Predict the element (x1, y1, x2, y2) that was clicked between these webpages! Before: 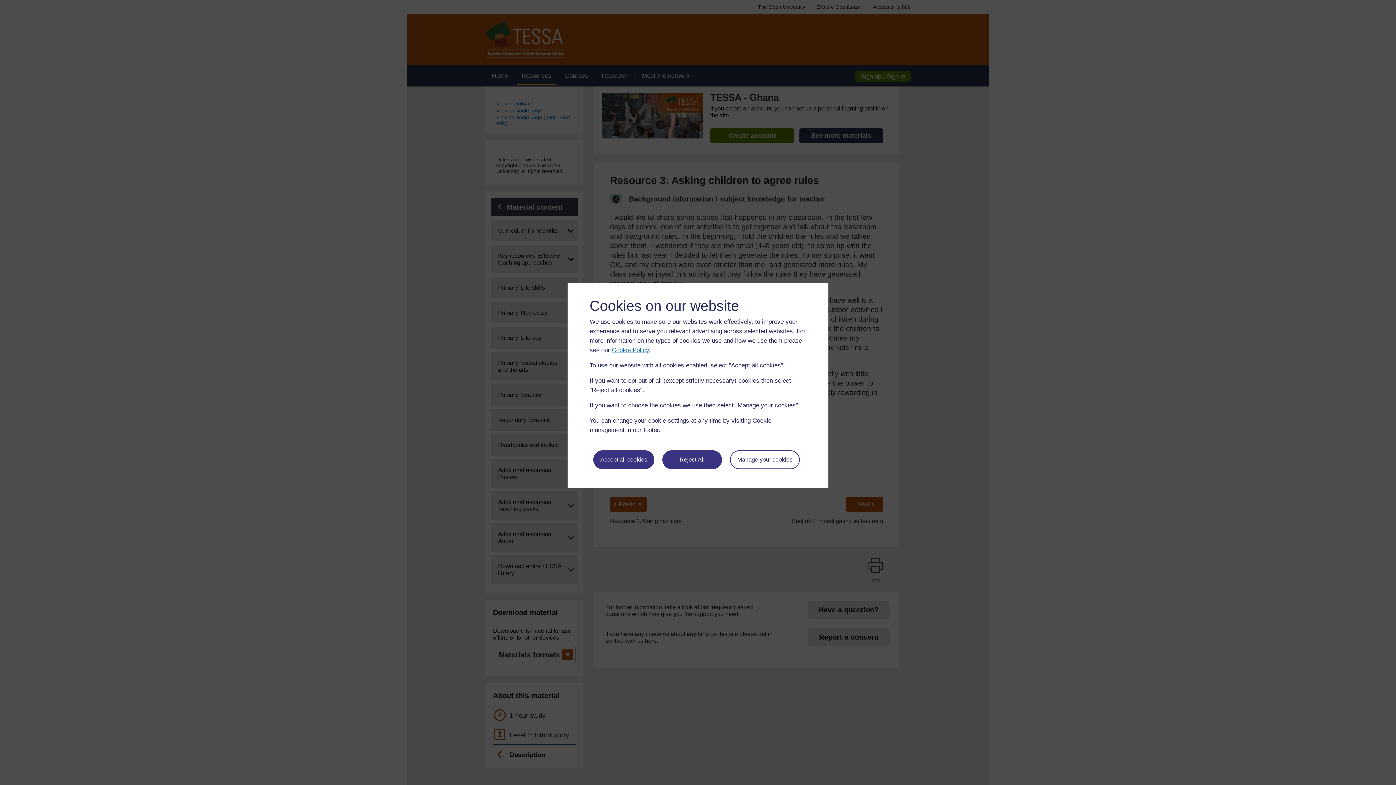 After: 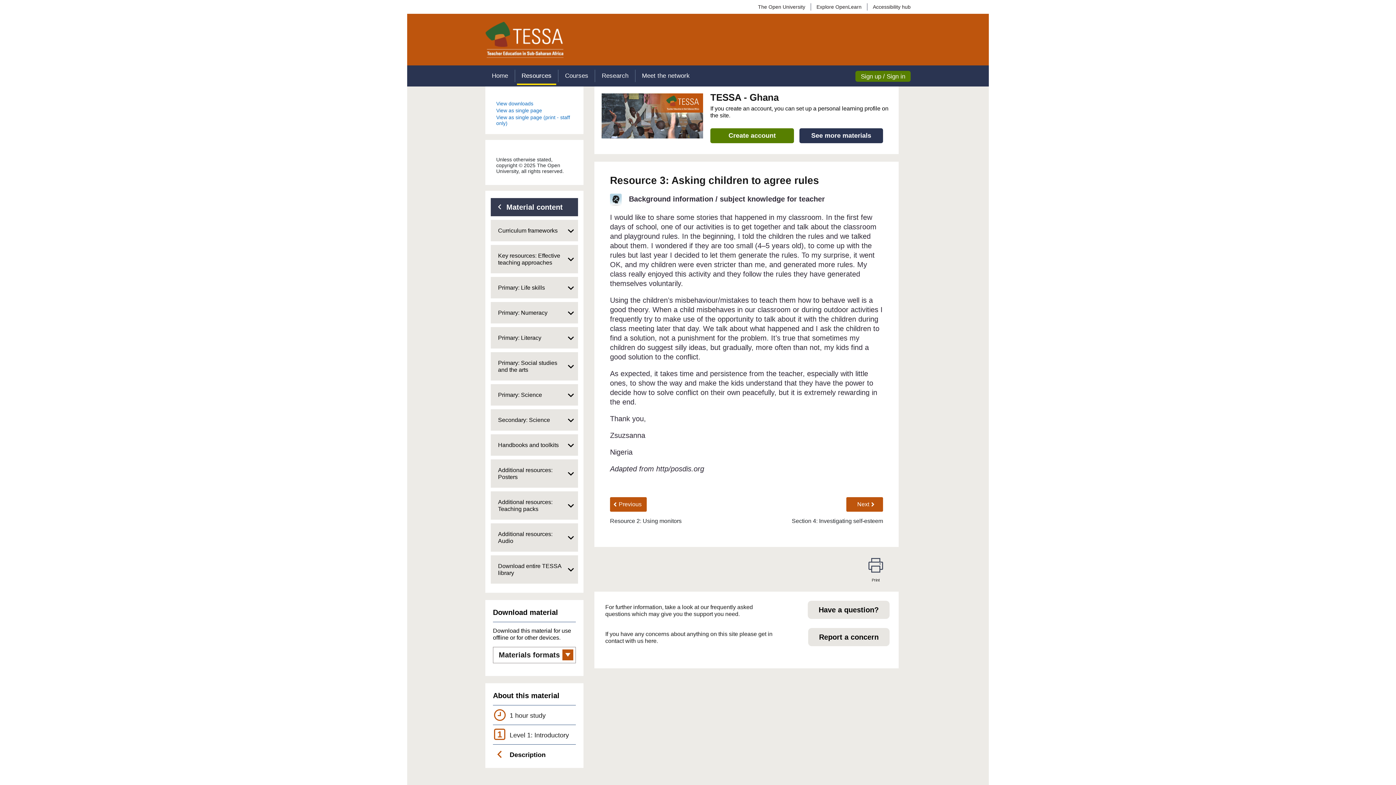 Action: label: Reject All bbox: (662, 450, 722, 469)